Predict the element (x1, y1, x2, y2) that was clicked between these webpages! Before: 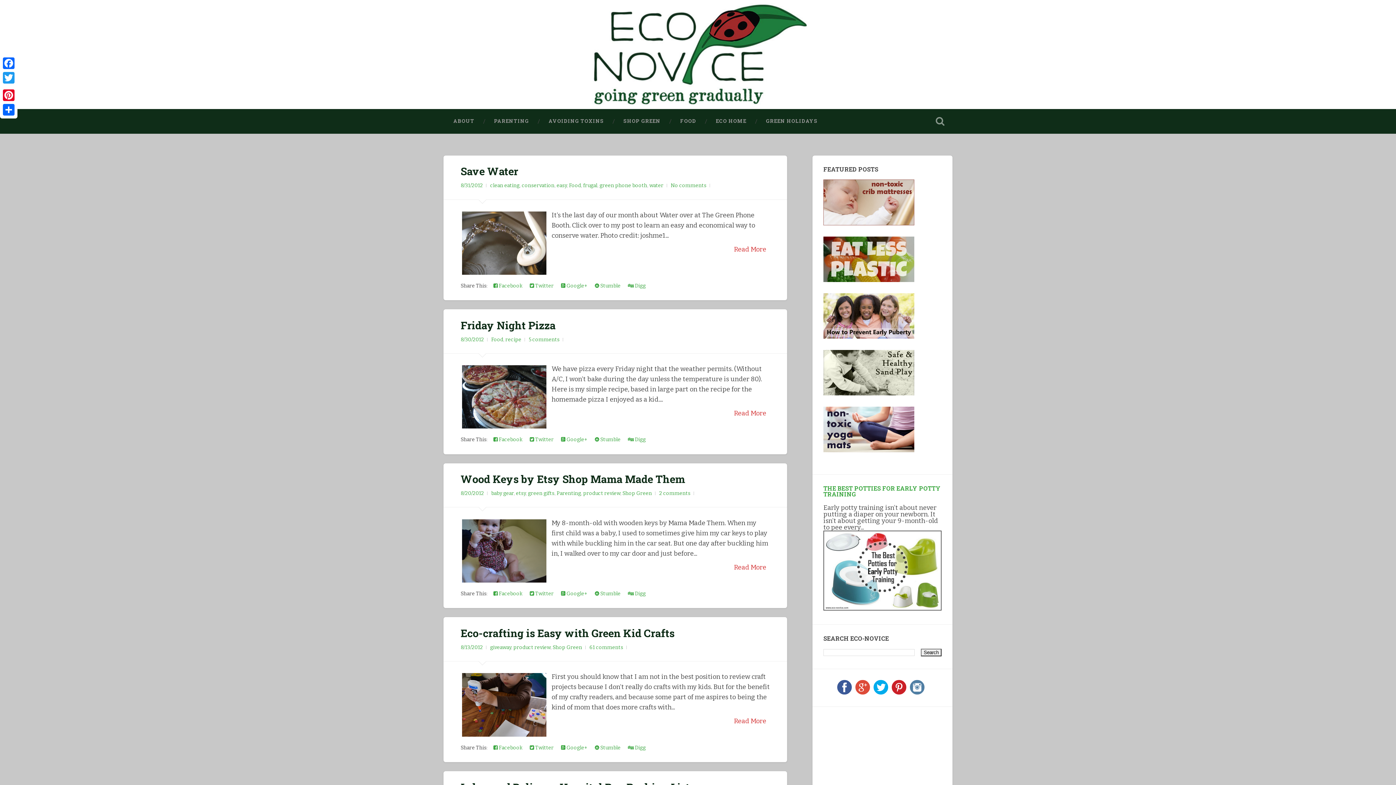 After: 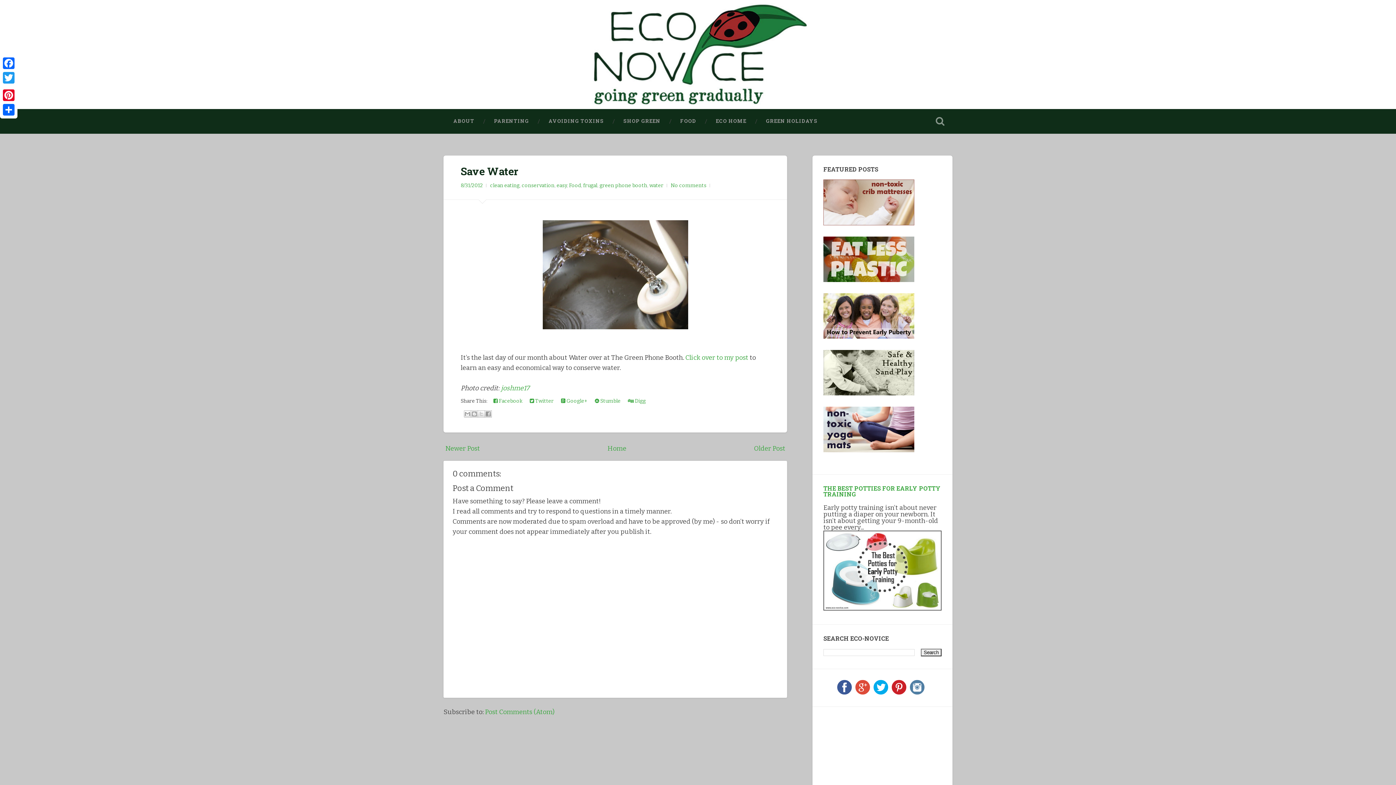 Action: label: Read More bbox: (734, 245, 766, 253)